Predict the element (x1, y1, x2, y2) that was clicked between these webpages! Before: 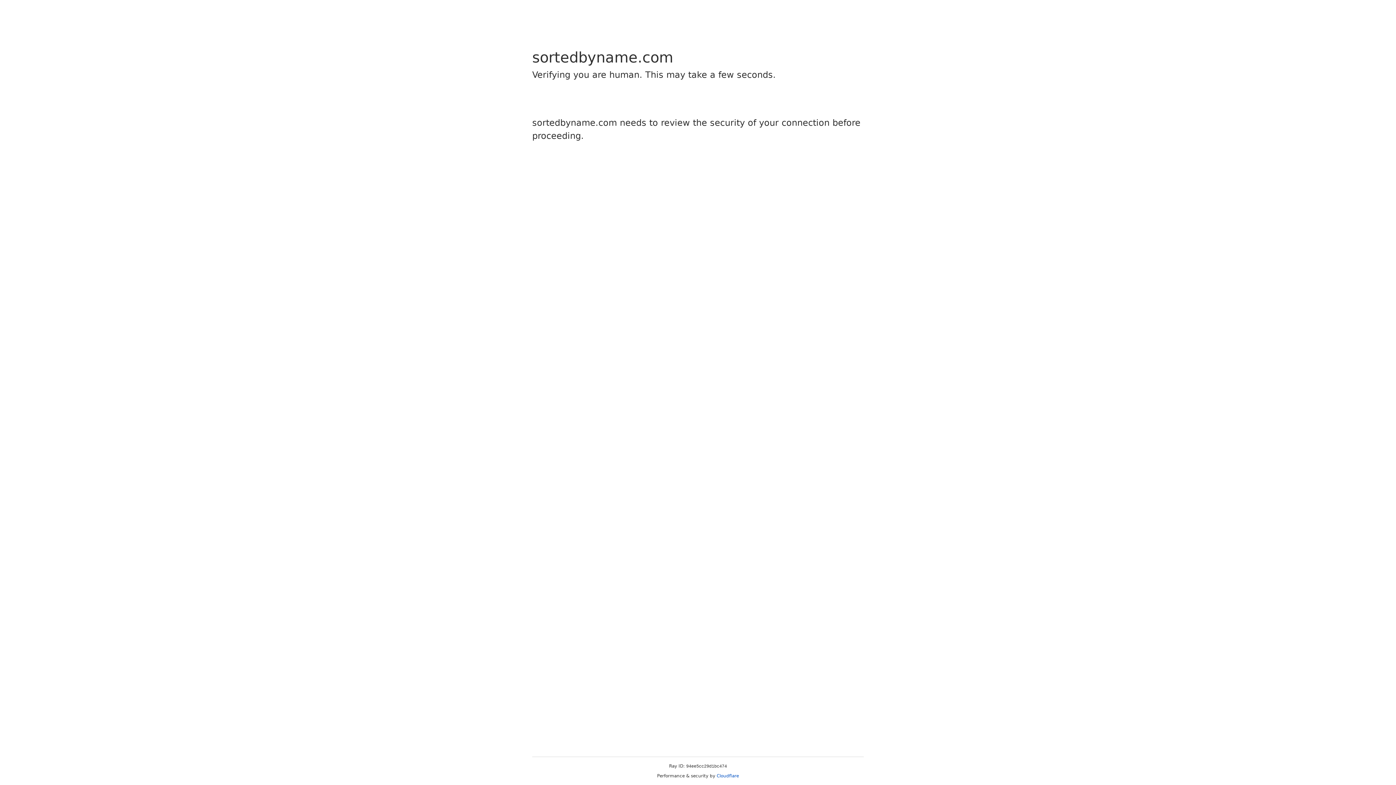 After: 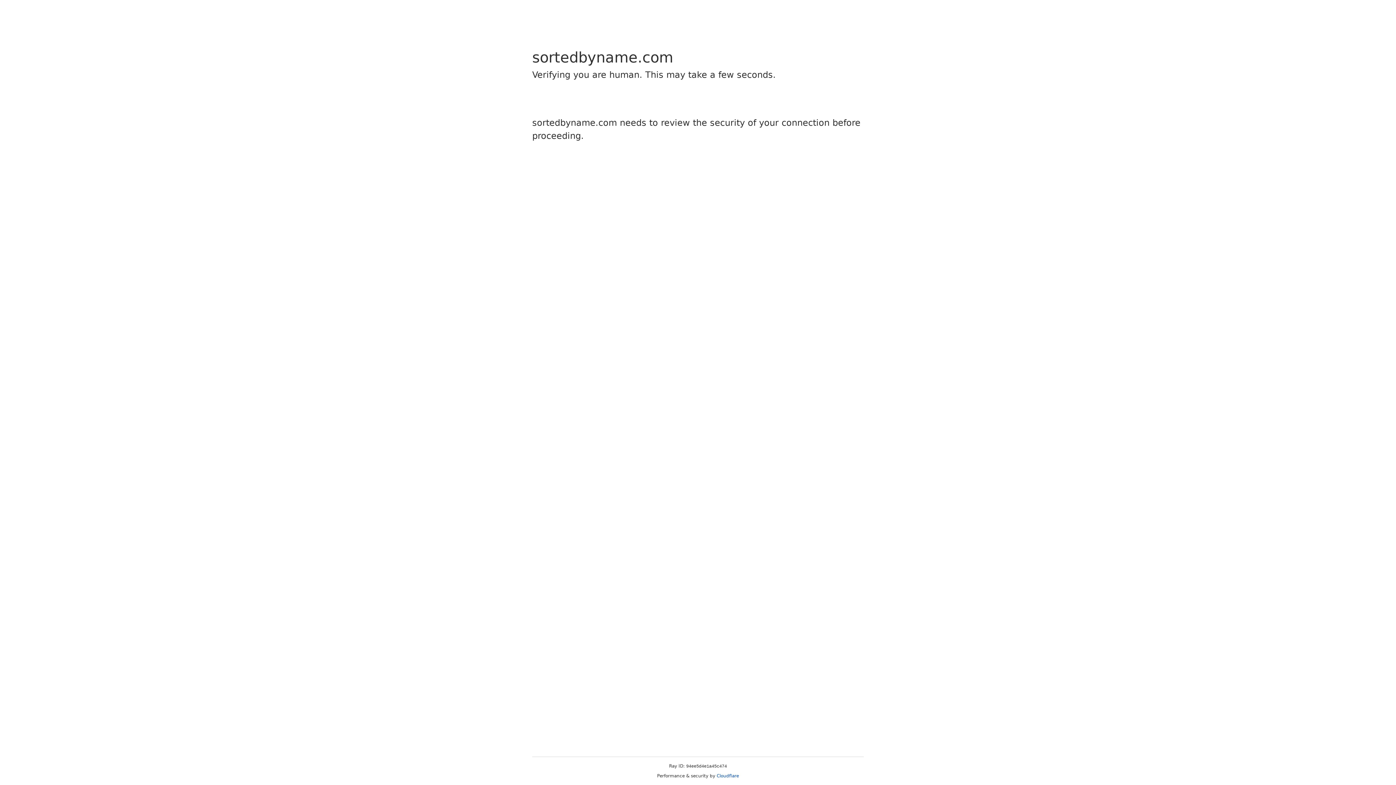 Action: label: Cloudflare bbox: (716, 773, 739, 778)